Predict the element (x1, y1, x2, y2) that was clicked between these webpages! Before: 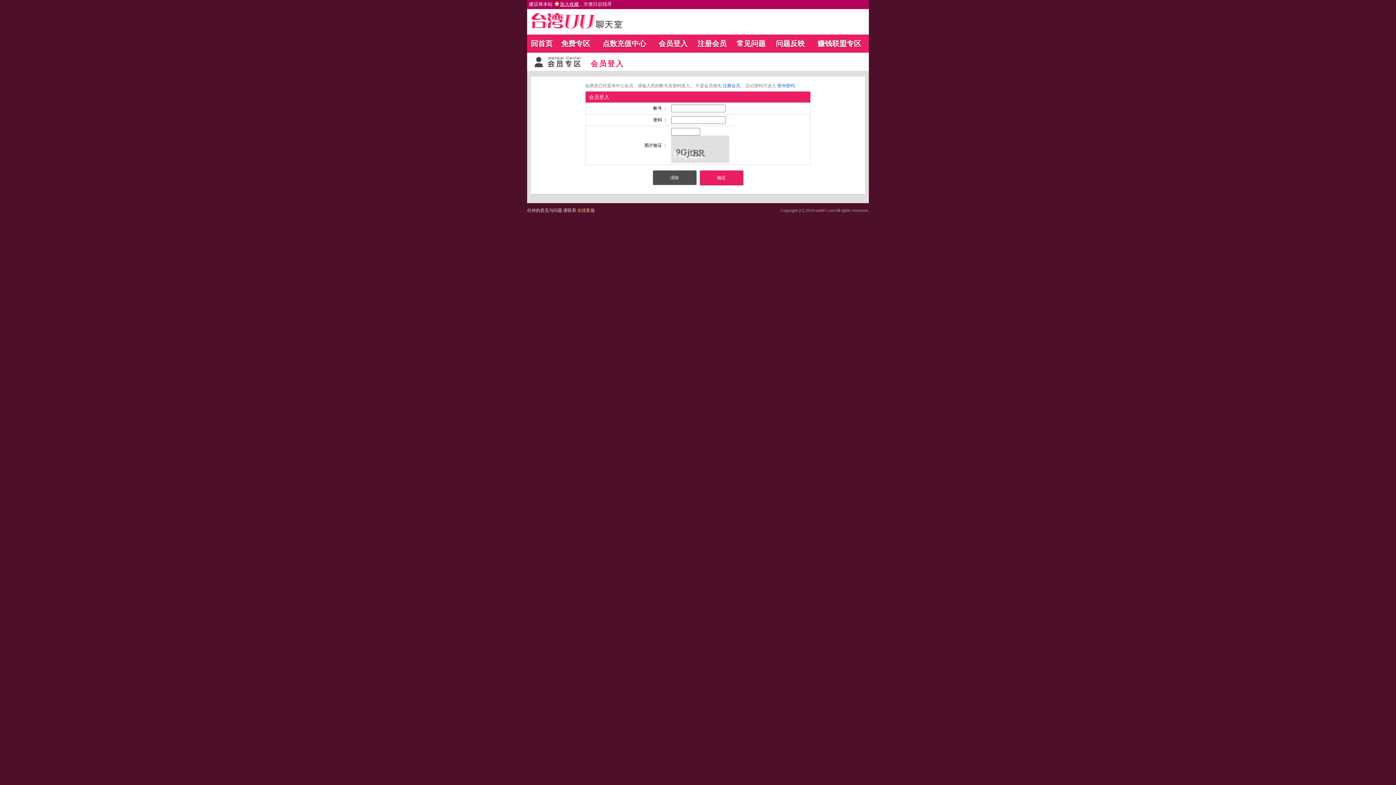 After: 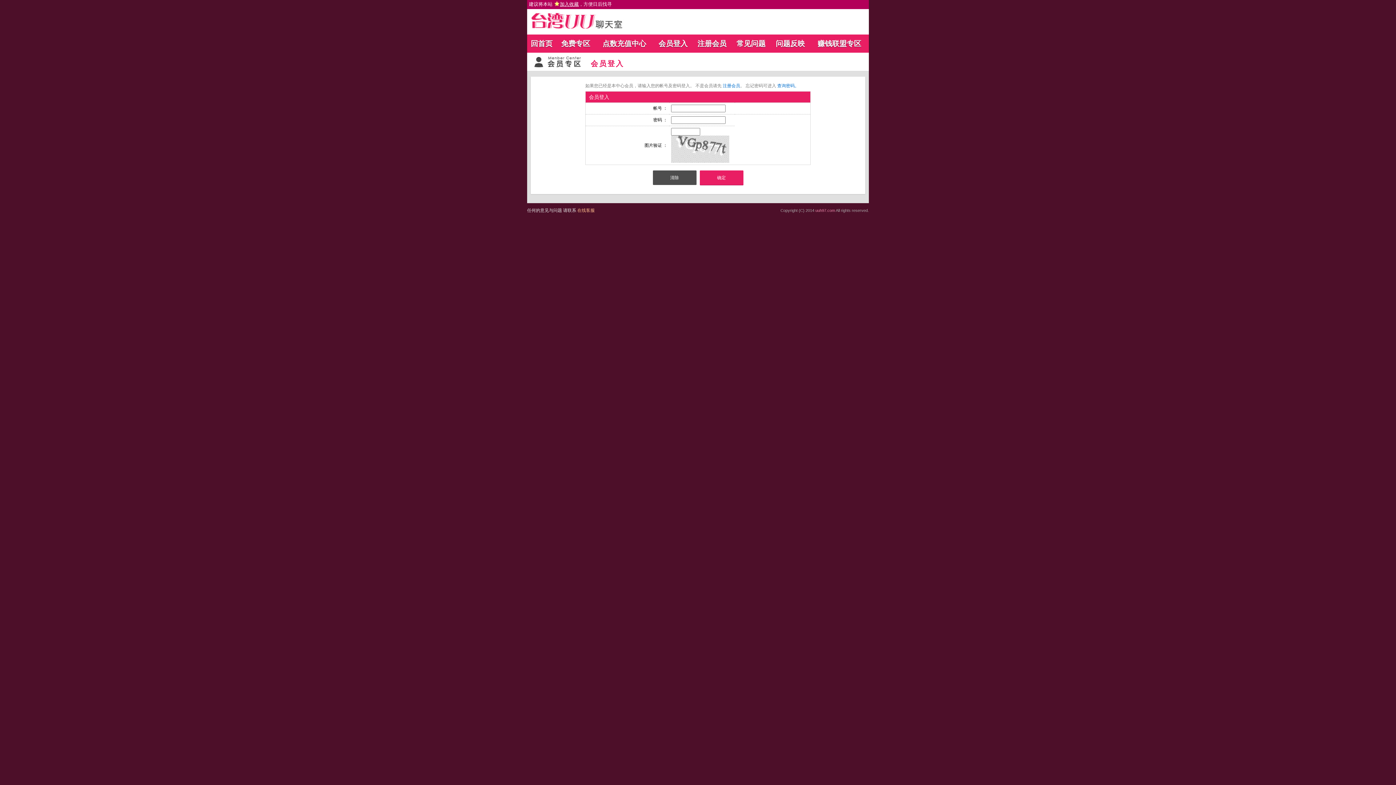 Action: bbox: (658, 39, 687, 47) label: 会员登入